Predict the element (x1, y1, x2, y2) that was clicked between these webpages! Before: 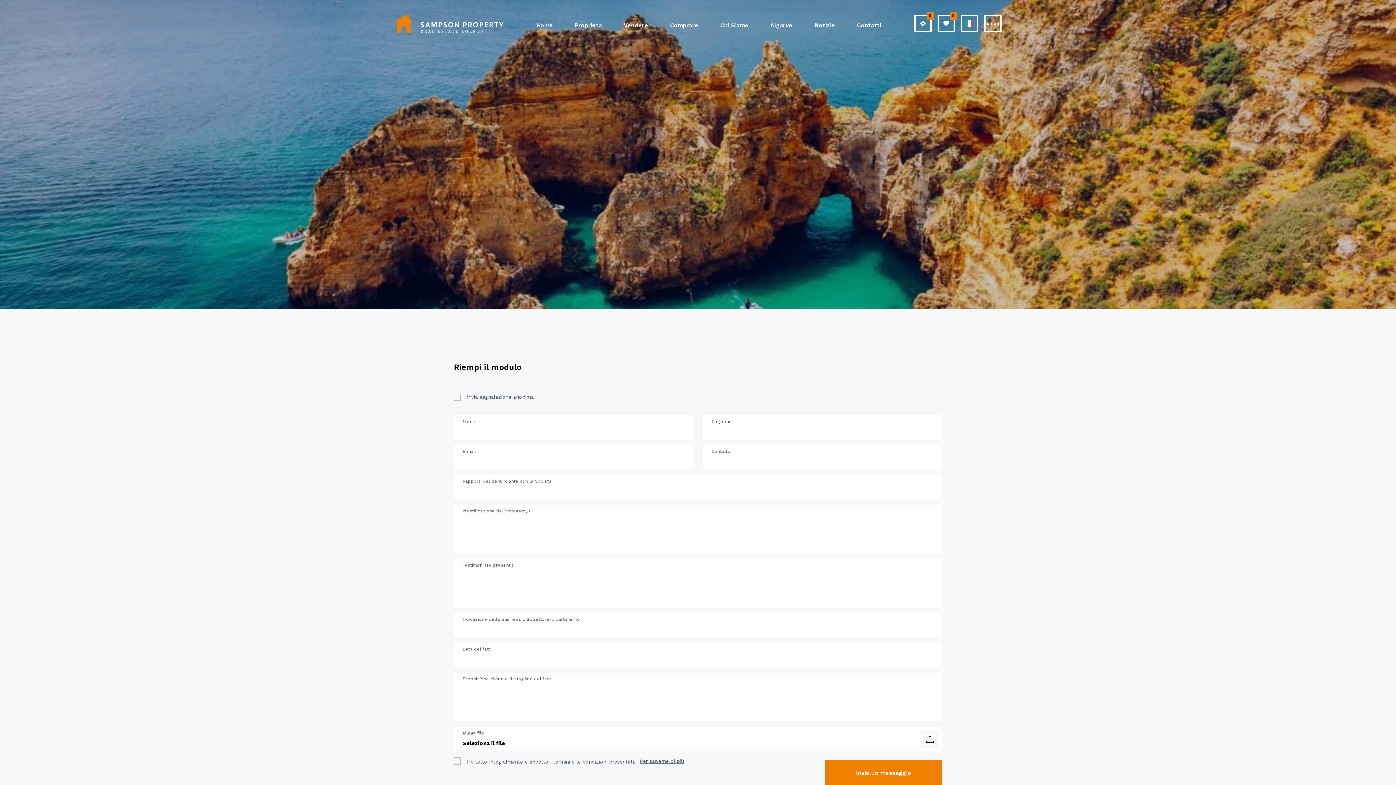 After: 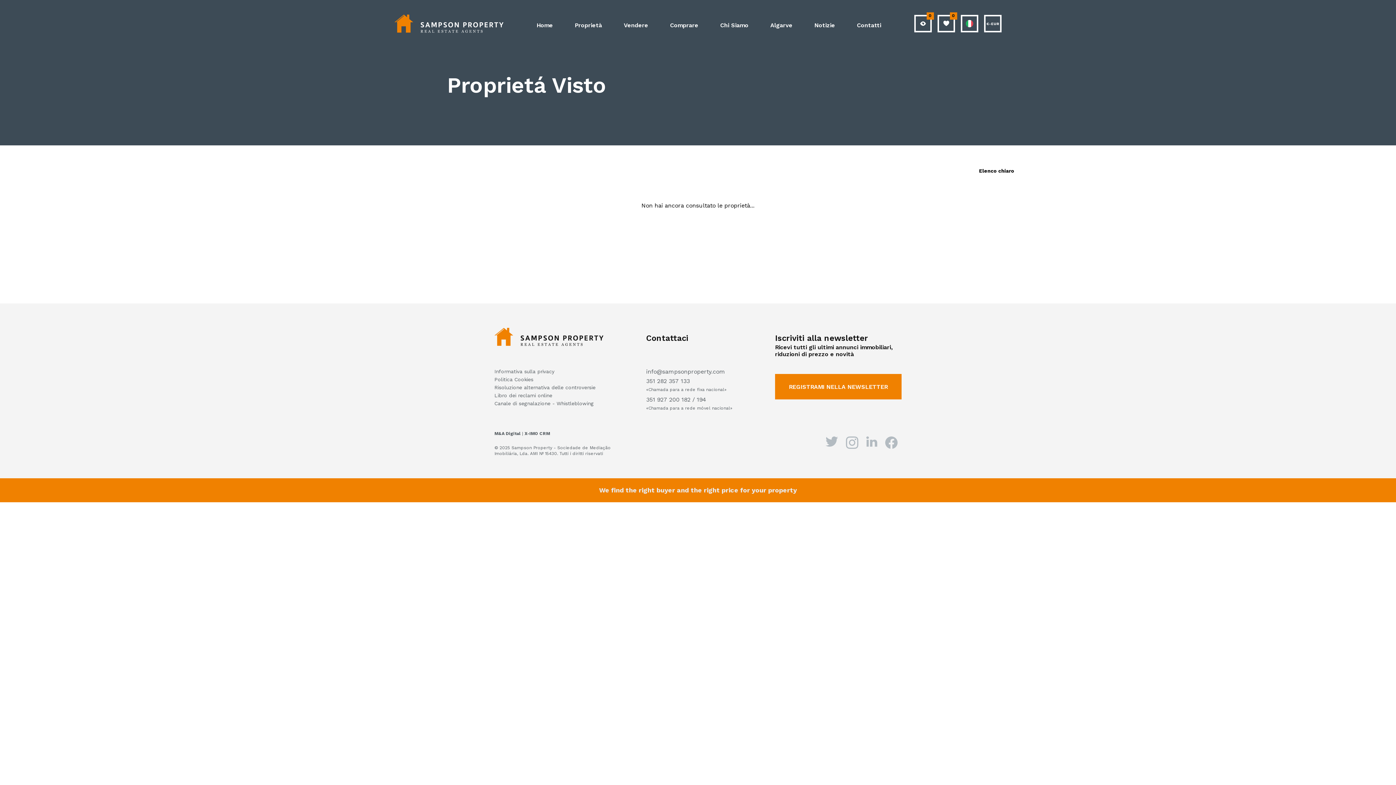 Action: label: 0 bbox: (914, 14, 932, 32)